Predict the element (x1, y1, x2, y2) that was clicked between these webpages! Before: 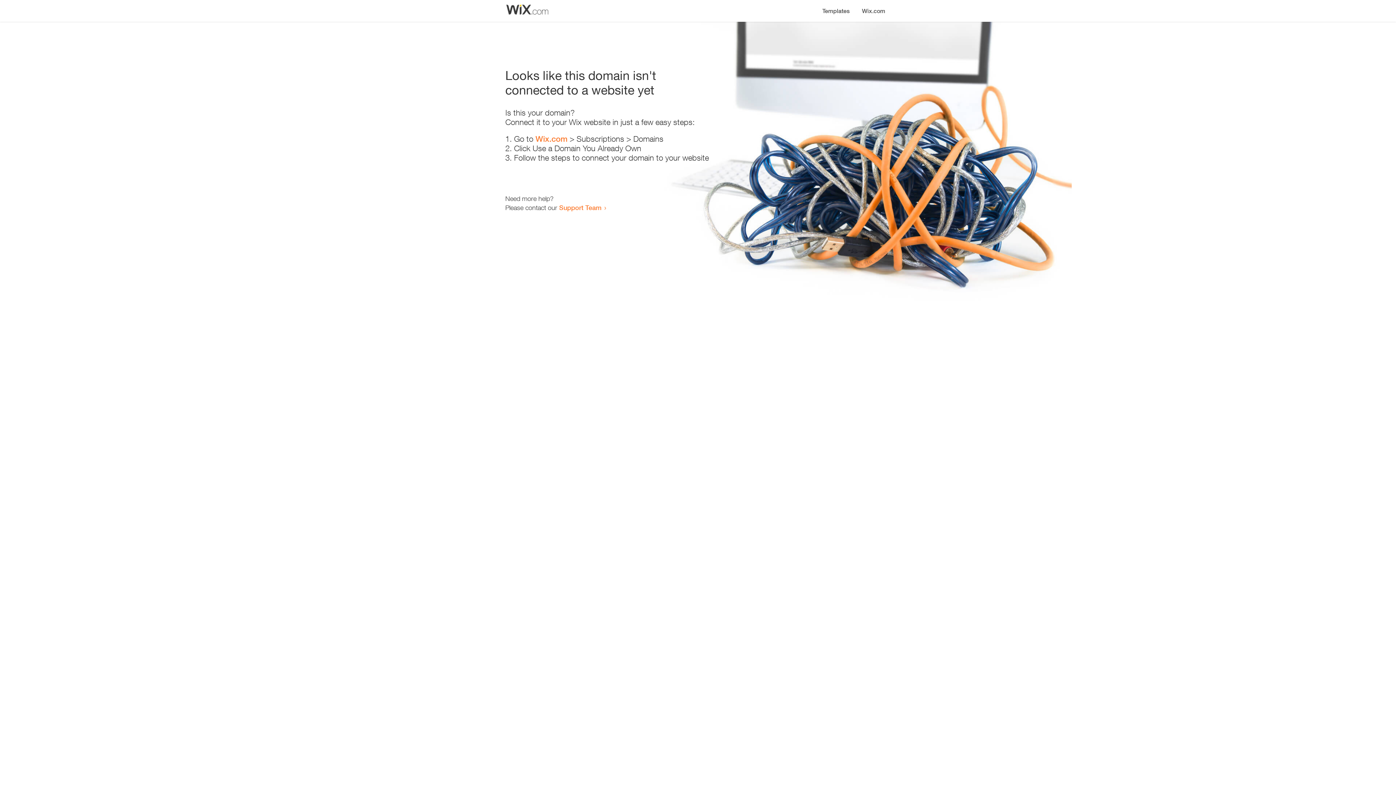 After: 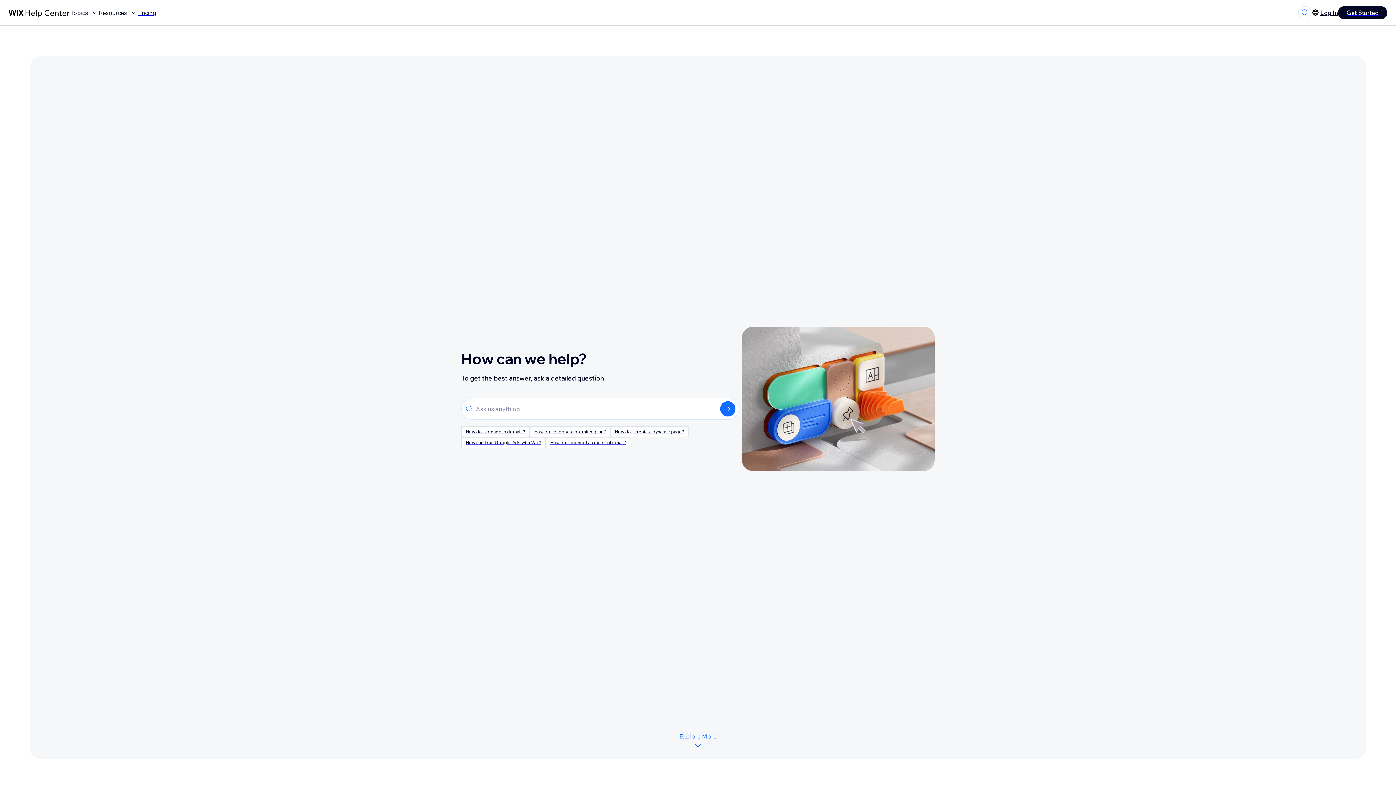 Action: label: Support Team bbox: (559, 203, 601, 211)